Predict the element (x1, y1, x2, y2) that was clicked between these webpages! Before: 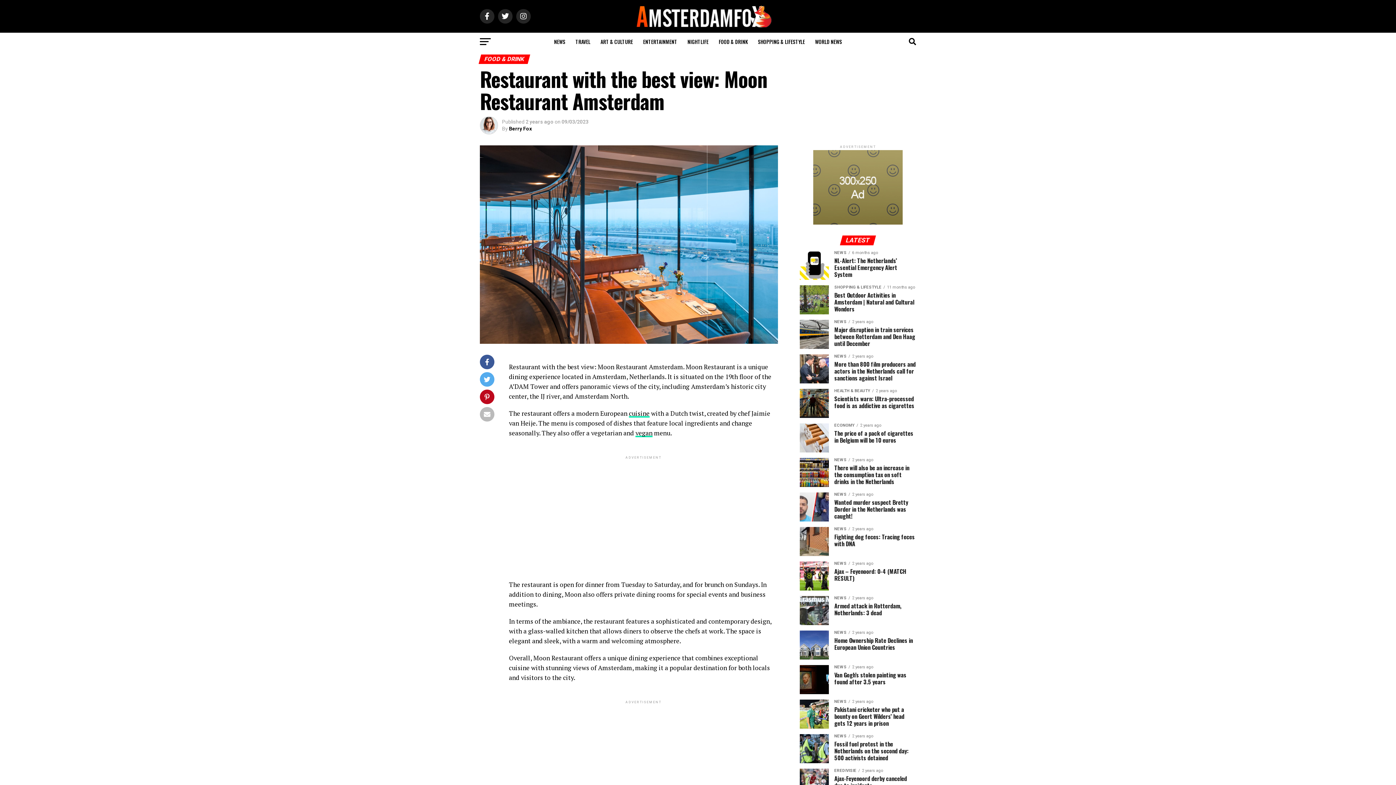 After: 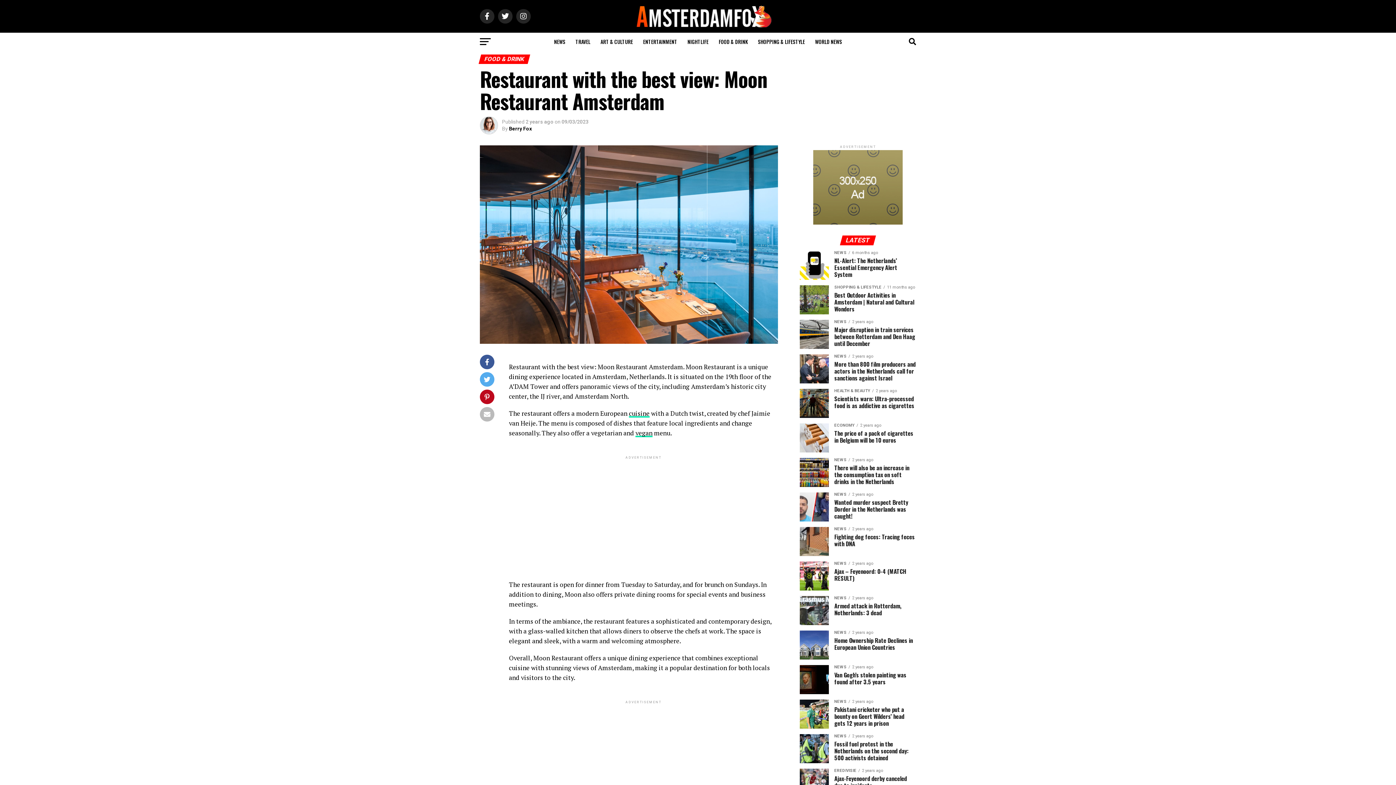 Action: label: LATEST bbox: (841, 237, 874, 244)